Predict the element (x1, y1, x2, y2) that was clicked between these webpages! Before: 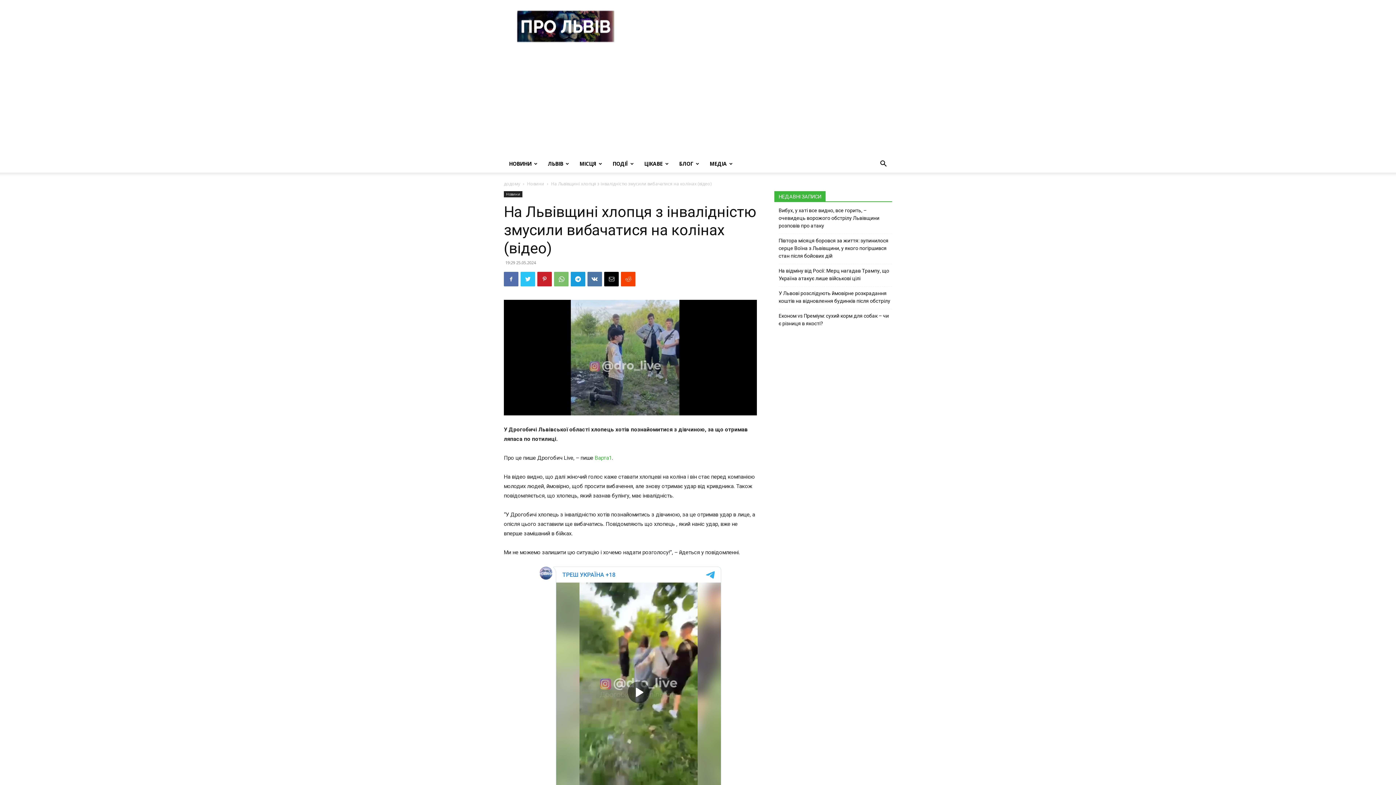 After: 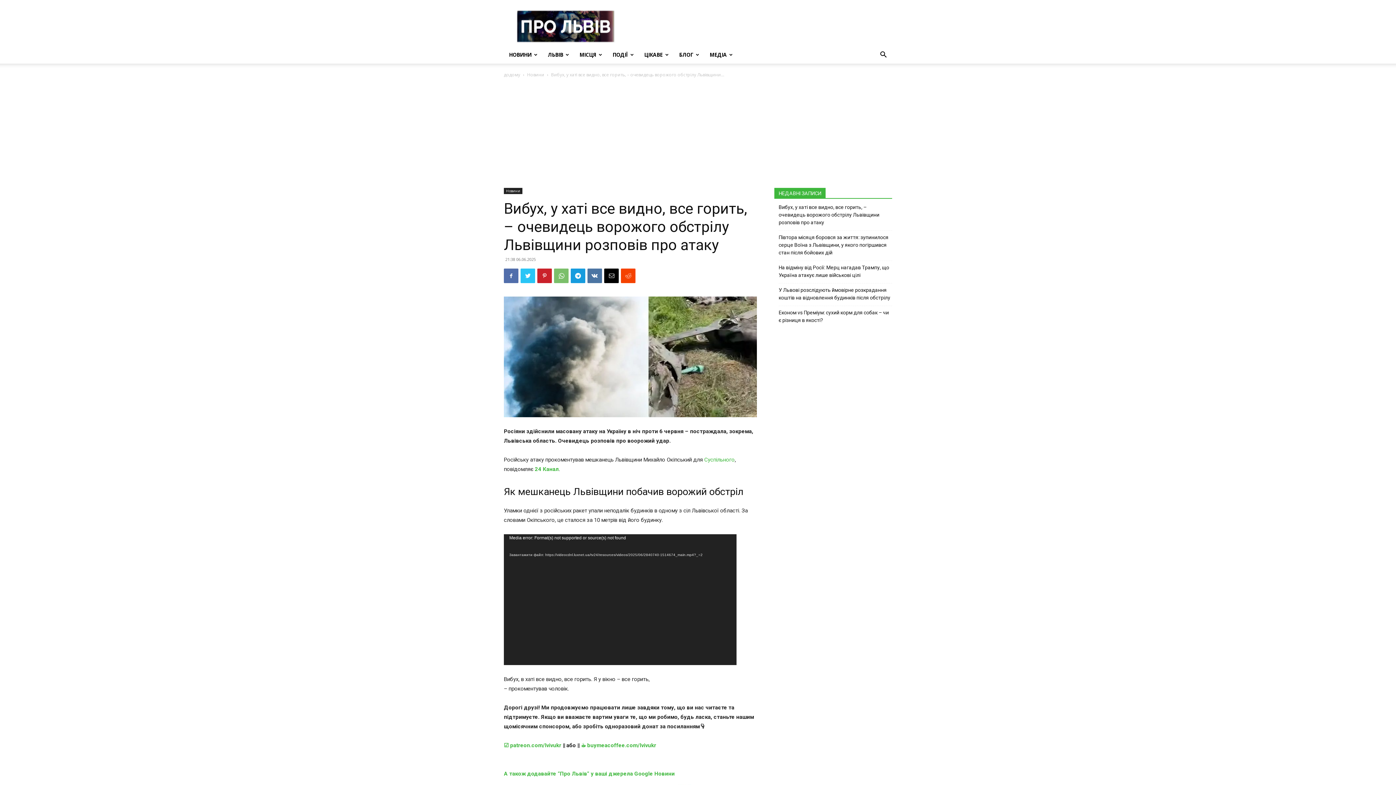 Action: label: Вибух, у хаті все видно, все горить, – очевидець ворожого обстрілу Львівщини розповів про атаку bbox: (778, 206, 892, 229)